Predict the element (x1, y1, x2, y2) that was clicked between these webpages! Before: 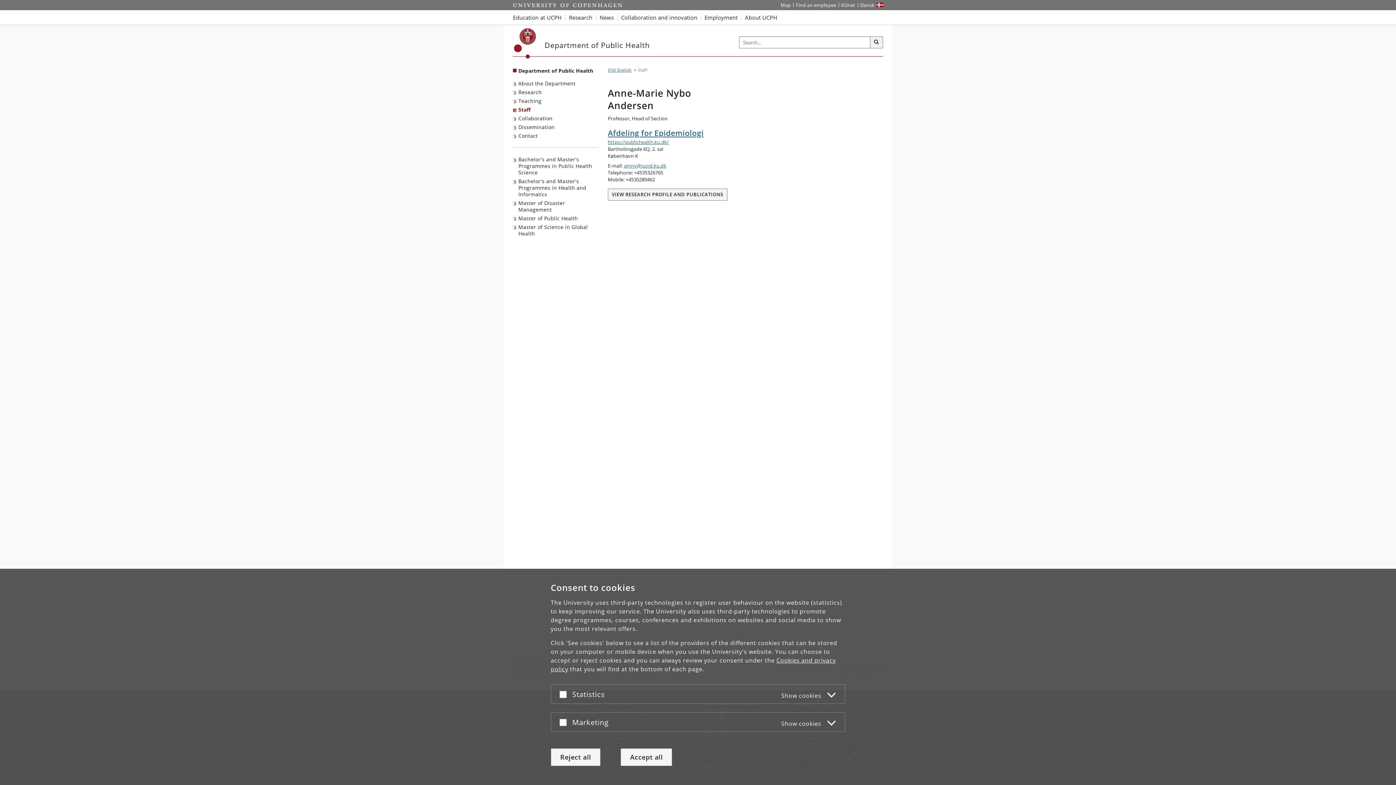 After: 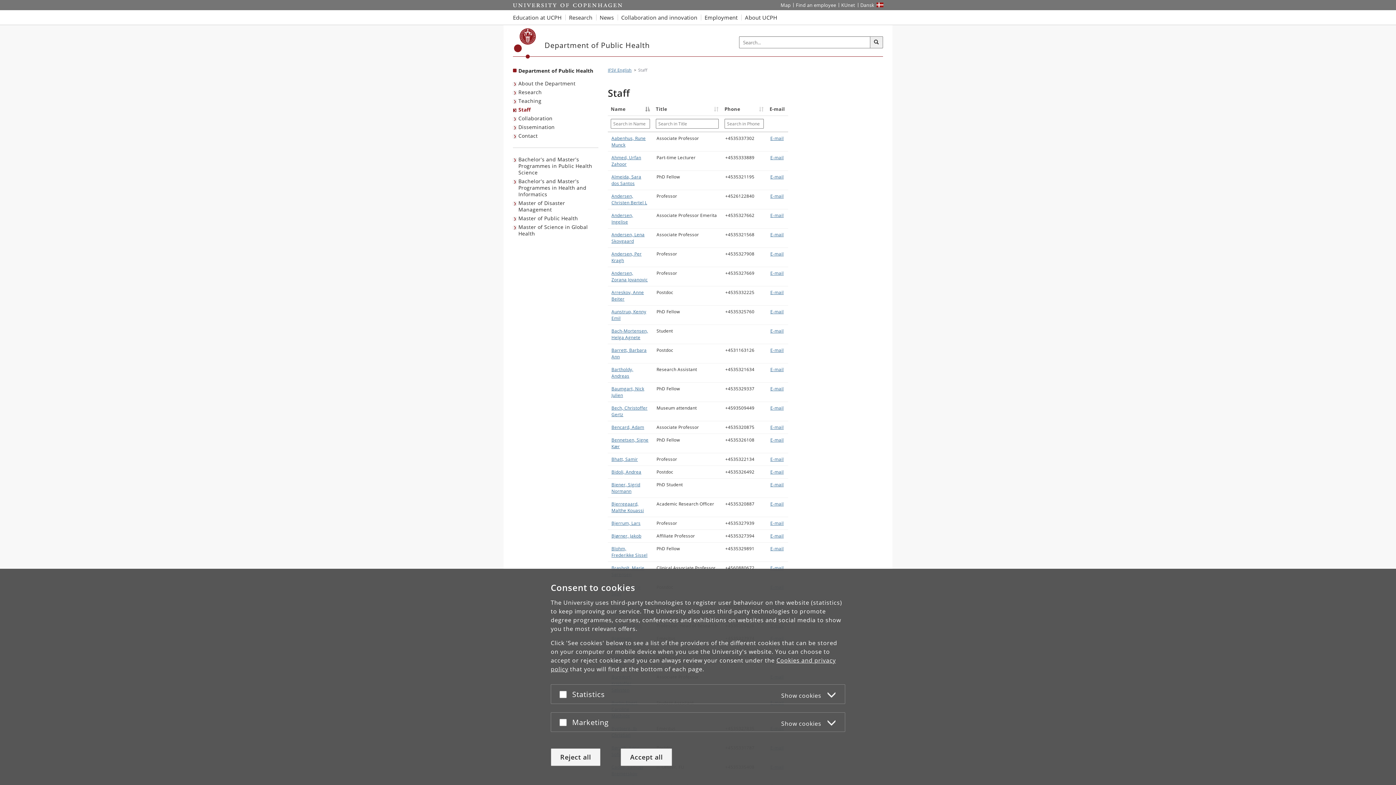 Action: label: Staff bbox: (513, 105, 532, 114)